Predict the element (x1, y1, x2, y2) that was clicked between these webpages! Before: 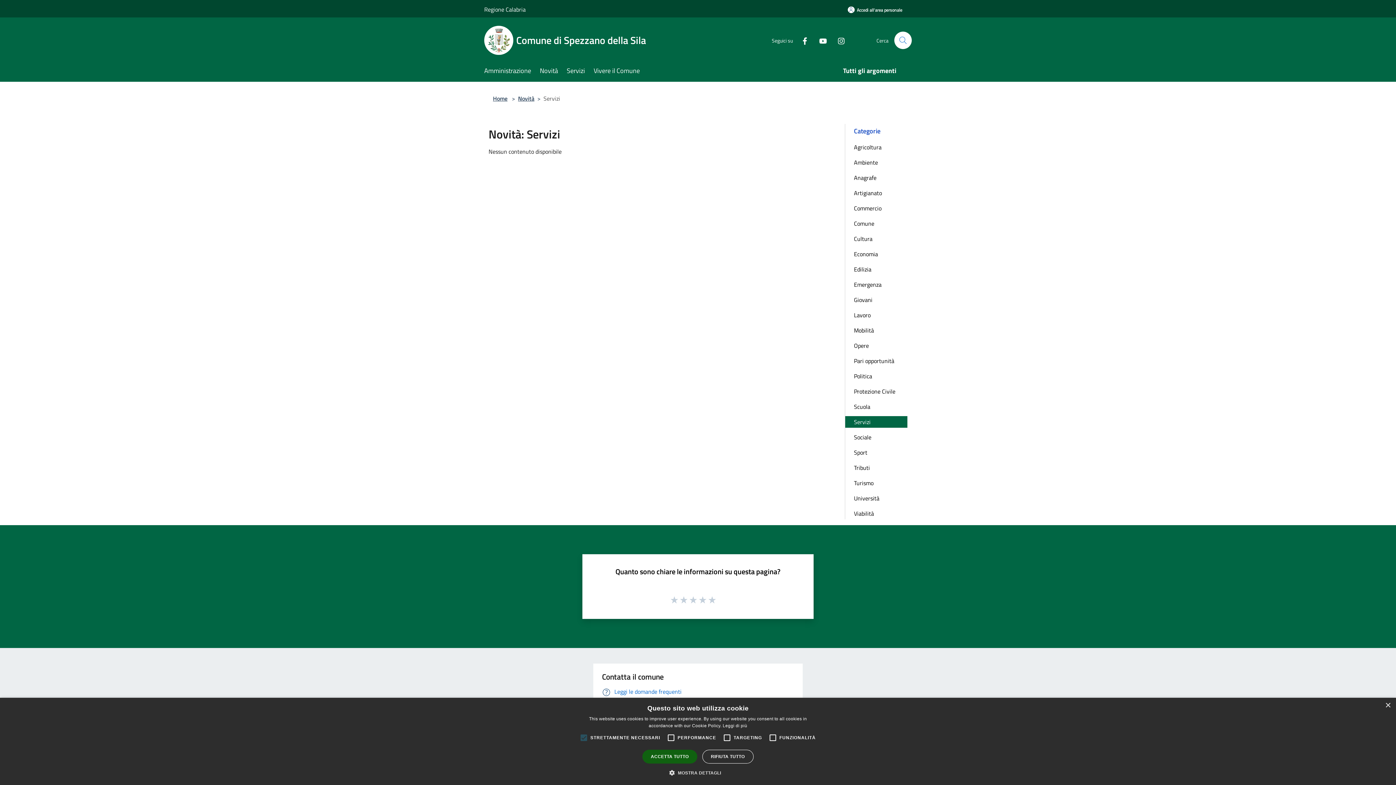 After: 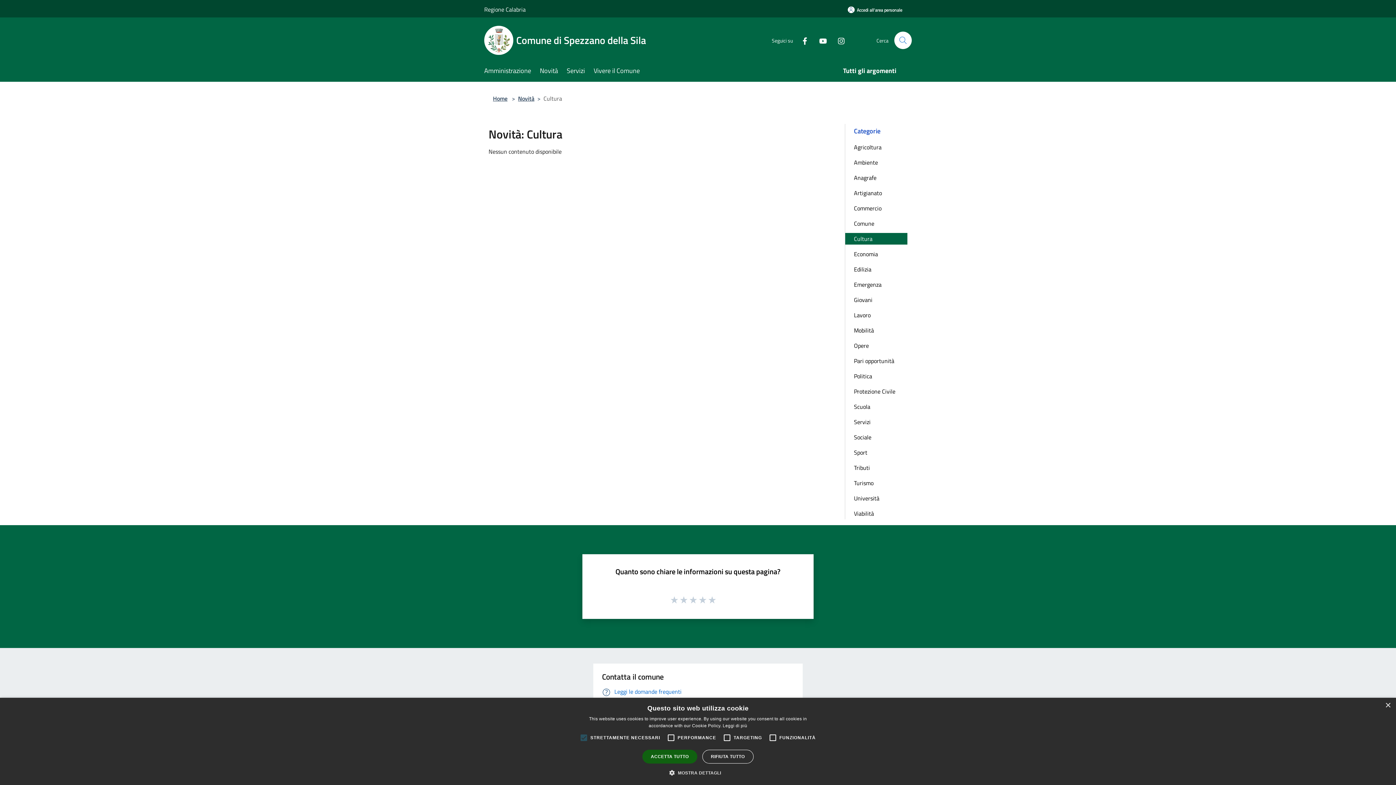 Action: label: Cultura bbox: (845, 233, 907, 244)